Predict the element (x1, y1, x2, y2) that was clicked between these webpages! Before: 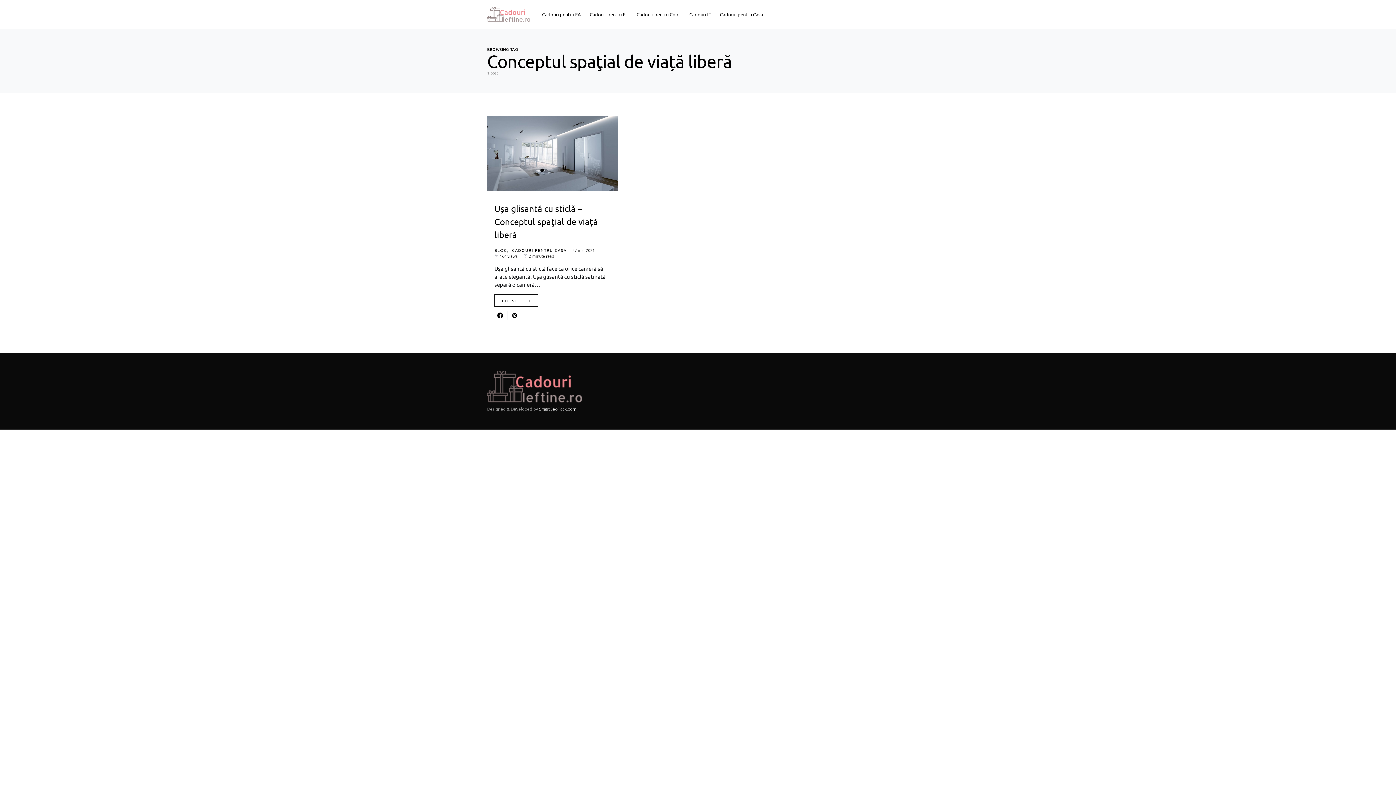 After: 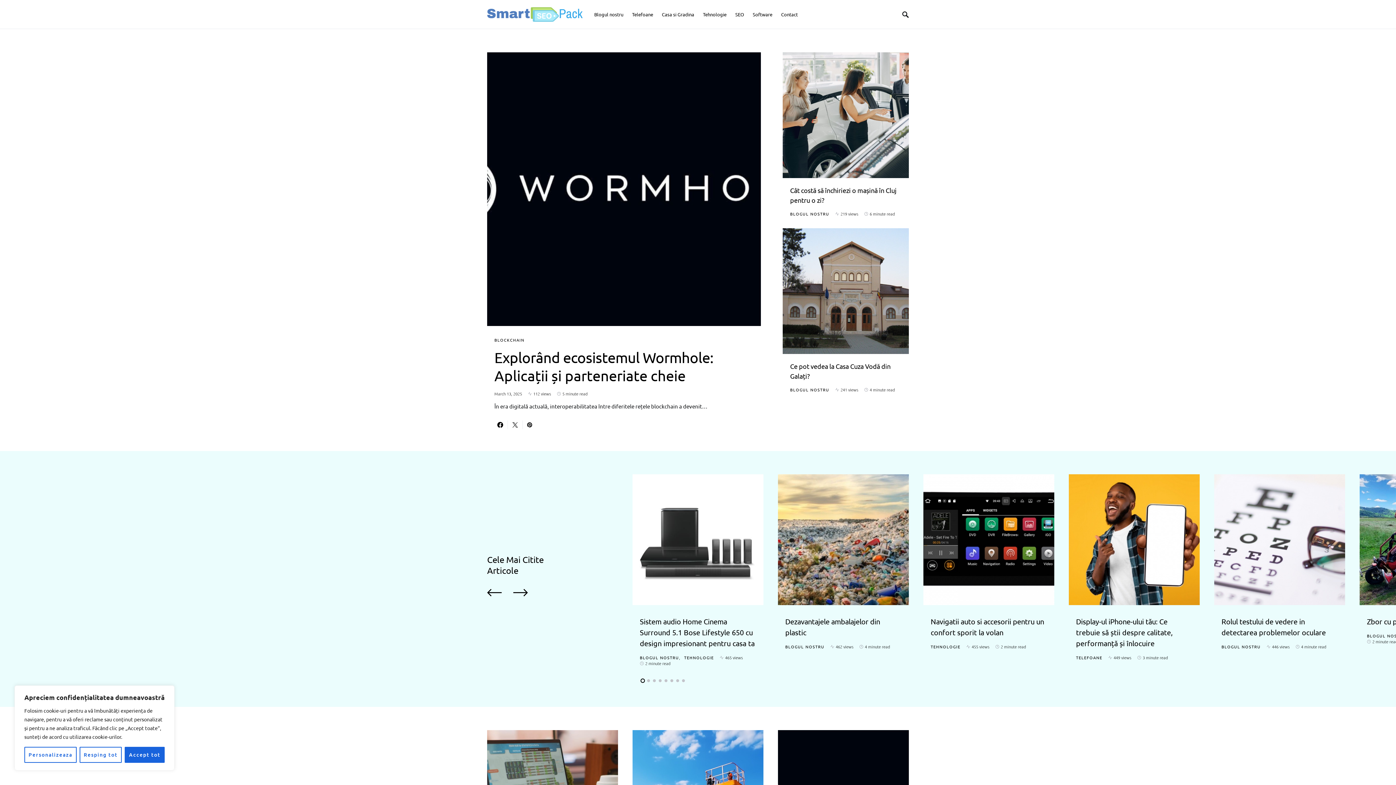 Action: bbox: (539, 406, 576, 411) label: SmartSeoPack.com